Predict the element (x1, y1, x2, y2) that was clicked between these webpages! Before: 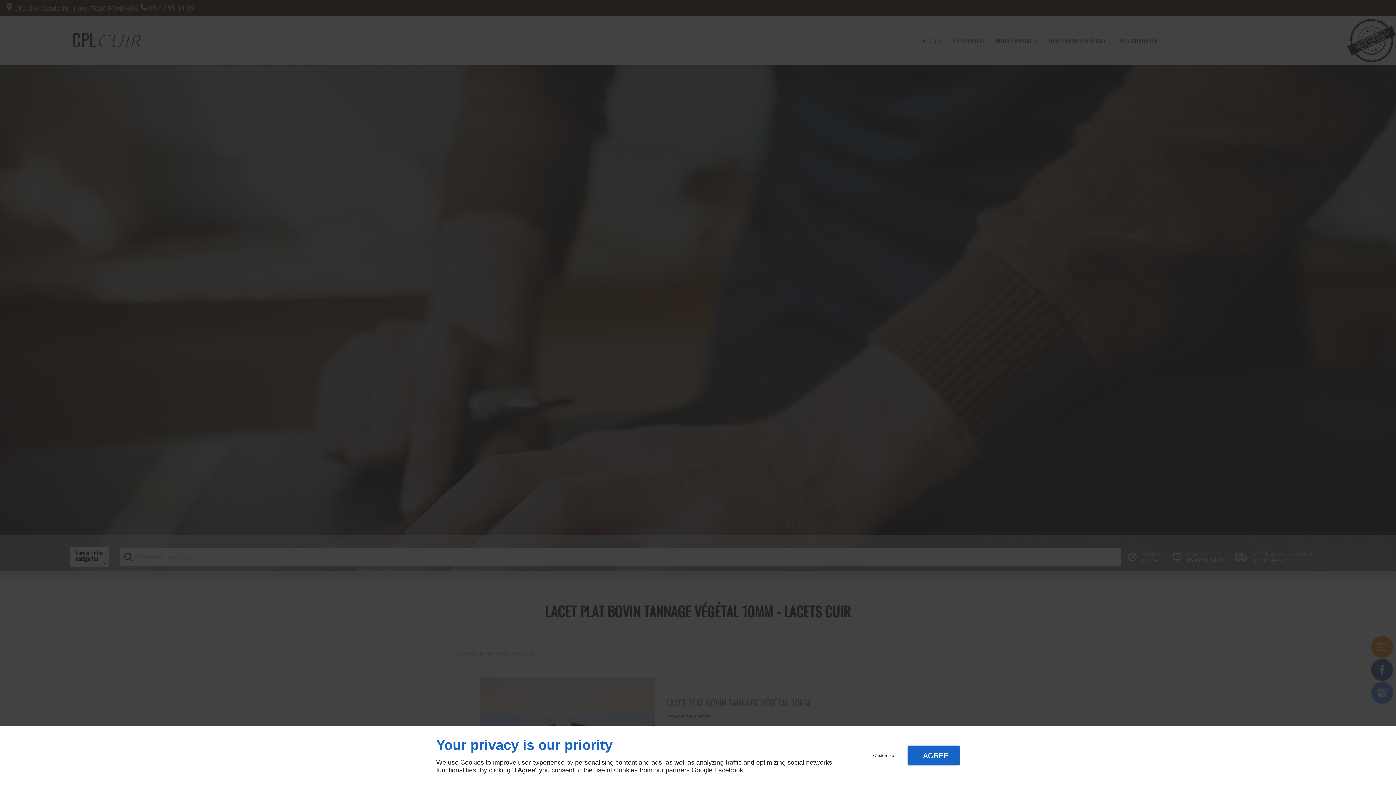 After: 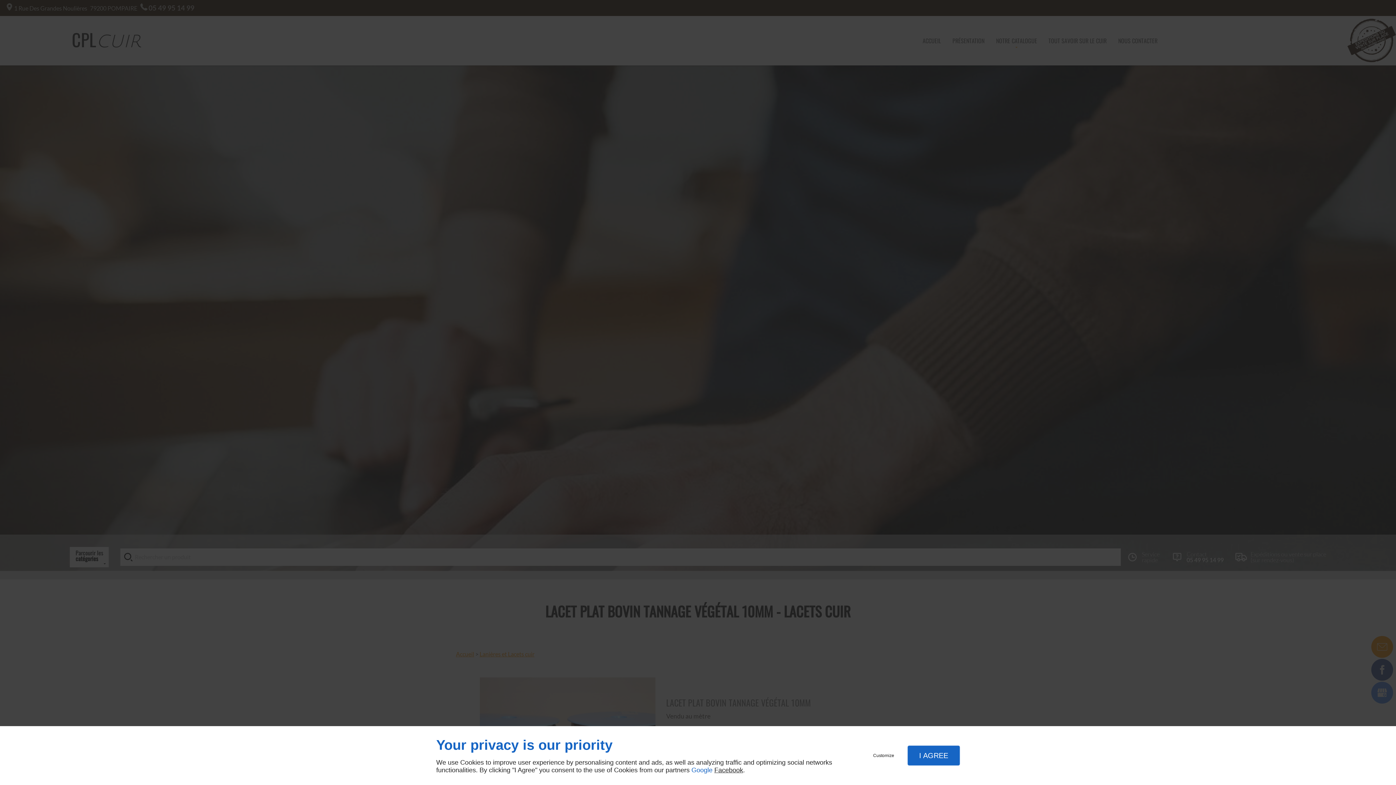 Action: label: Google bbox: (691, 766, 712, 774)